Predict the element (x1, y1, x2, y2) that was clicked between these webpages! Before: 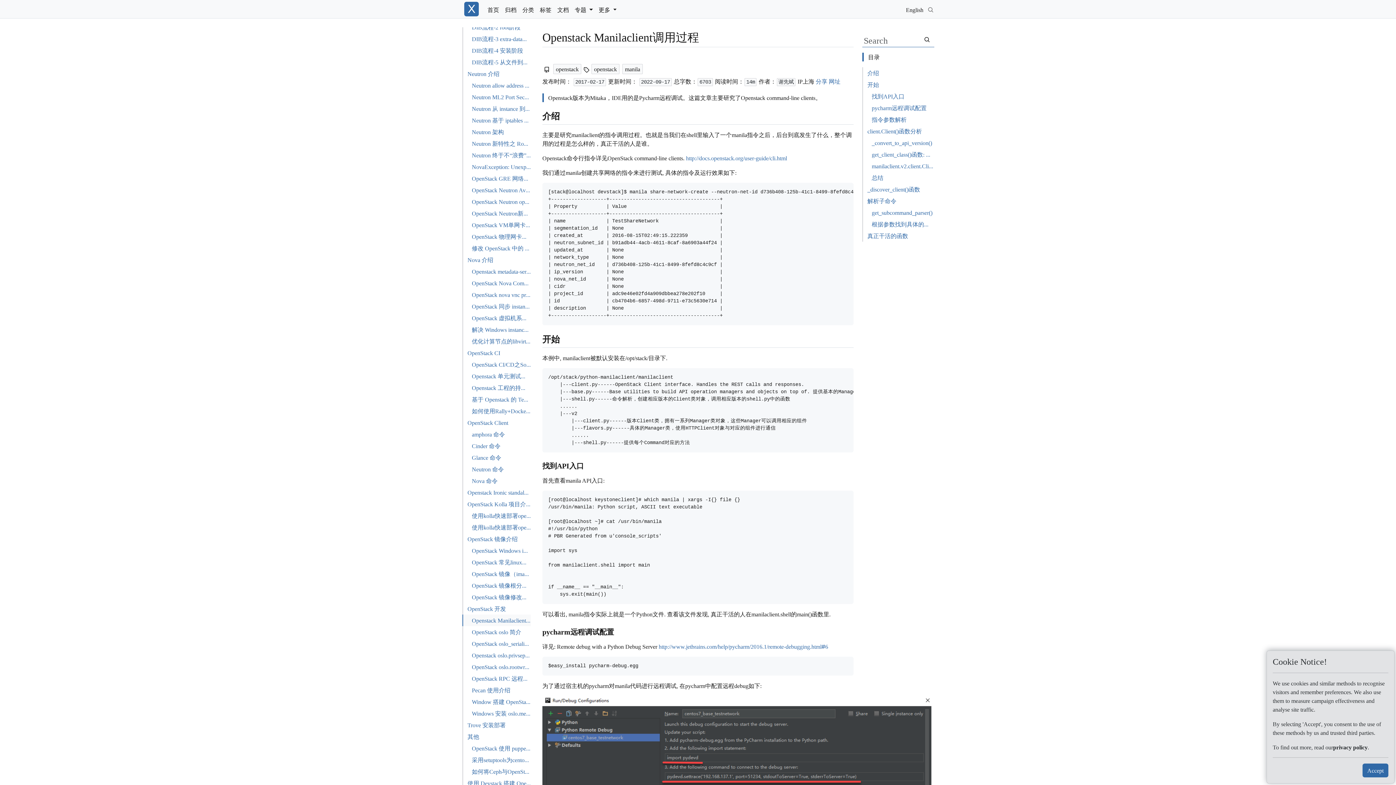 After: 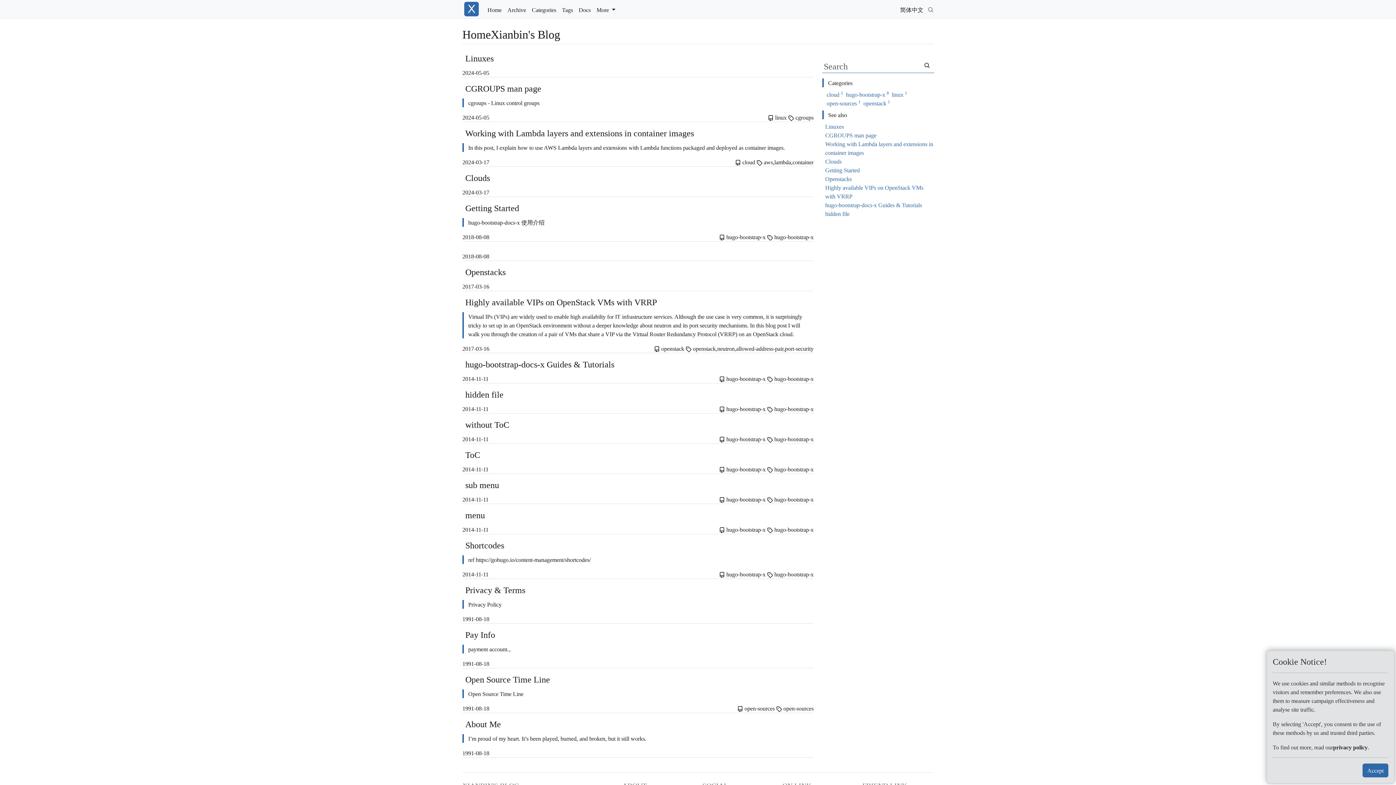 Action: bbox: (903, 0, 926, 18) label: English